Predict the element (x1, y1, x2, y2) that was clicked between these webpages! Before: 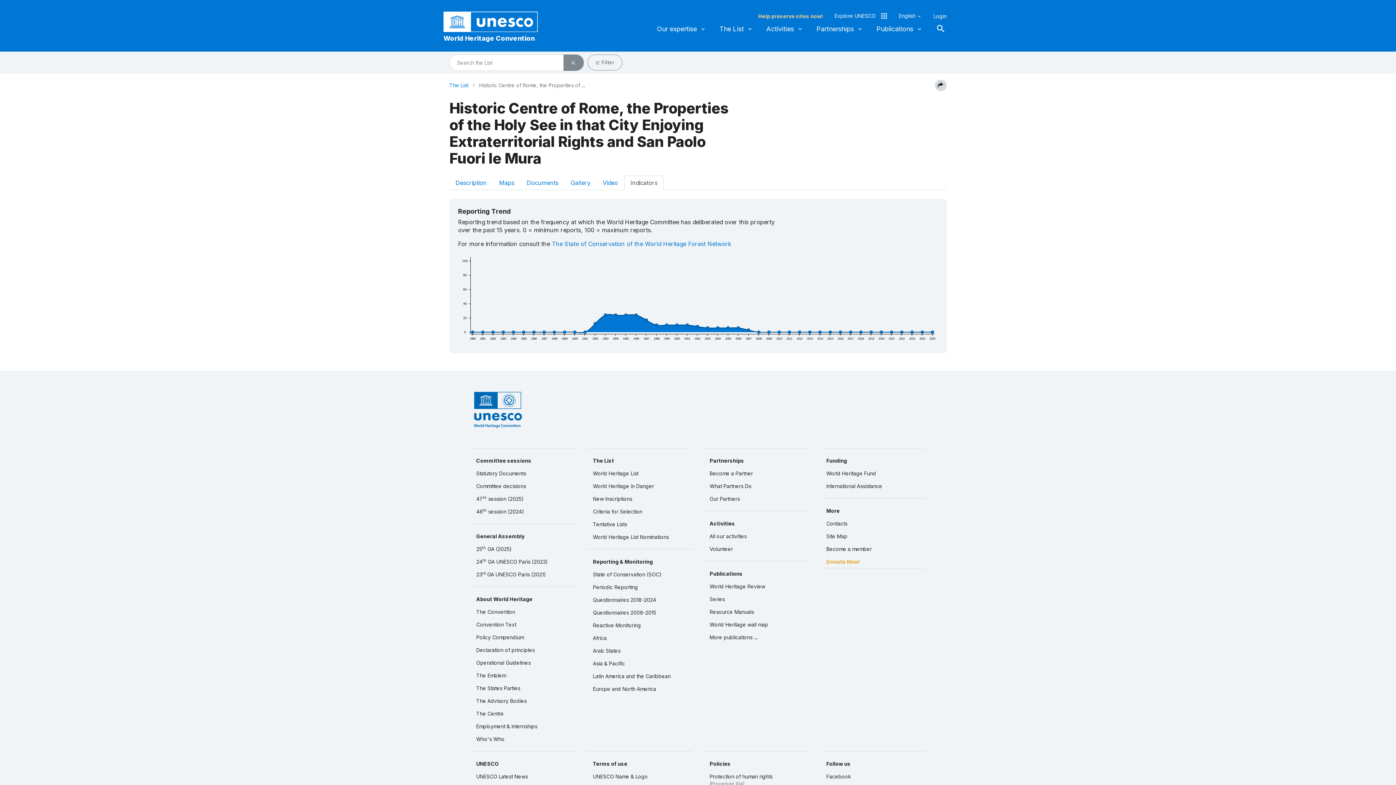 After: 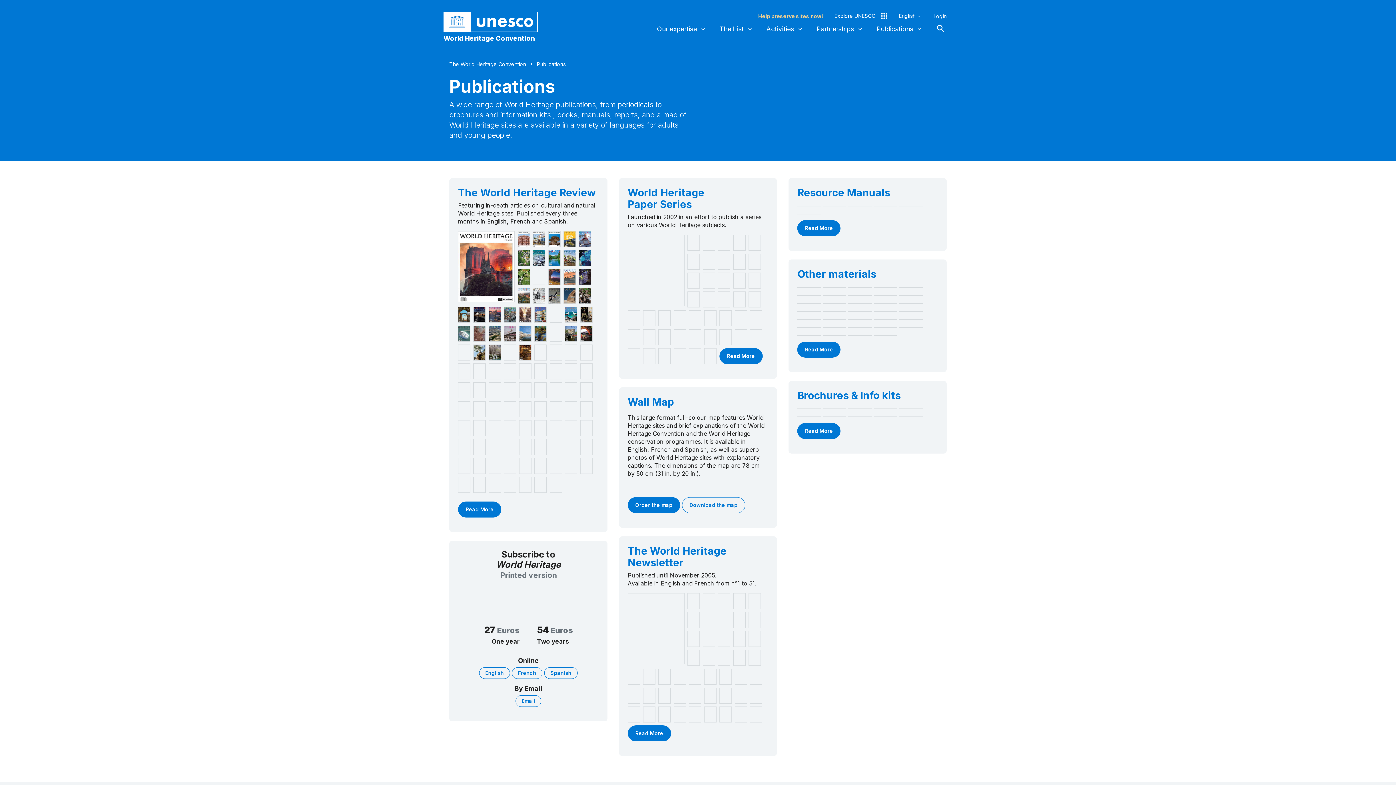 Action: bbox: (704, 567, 809, 580) label: Publications